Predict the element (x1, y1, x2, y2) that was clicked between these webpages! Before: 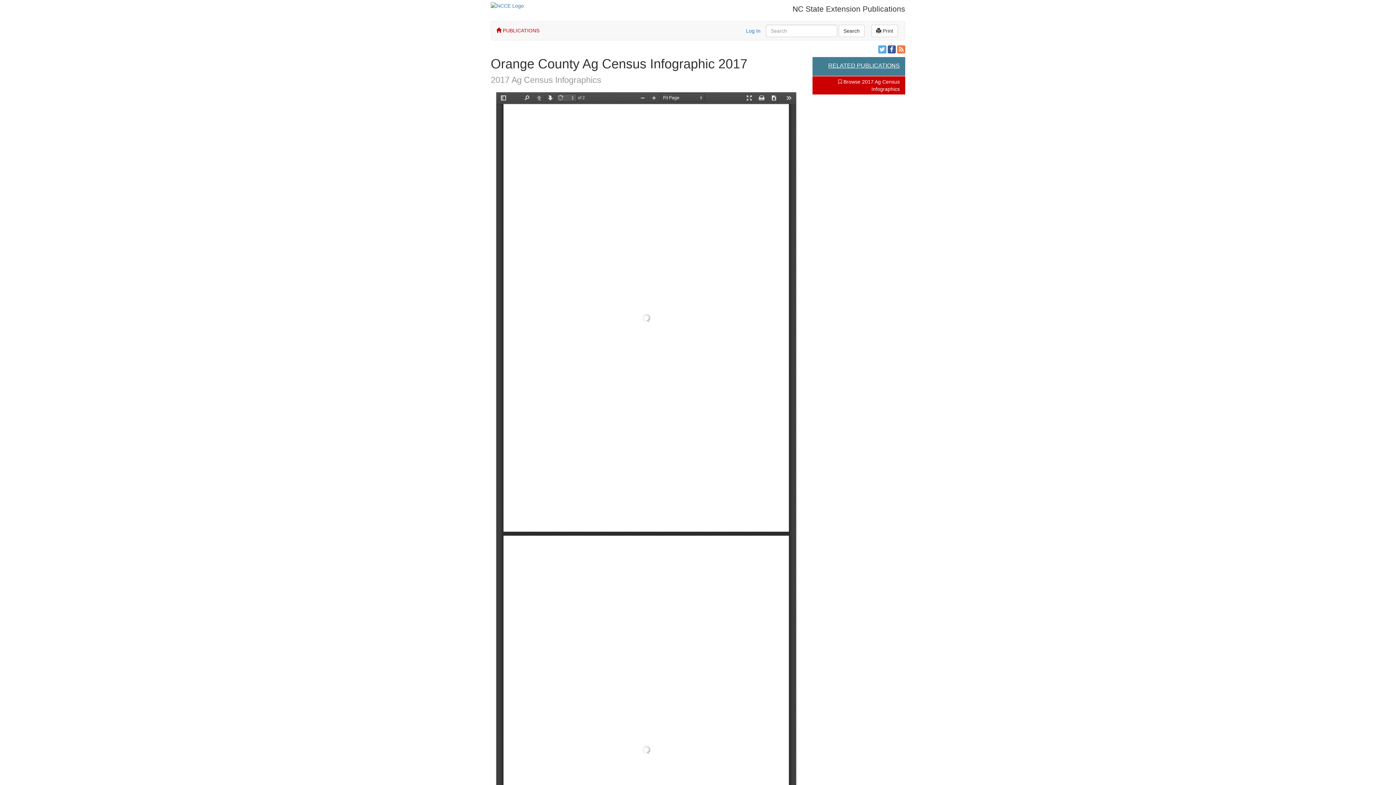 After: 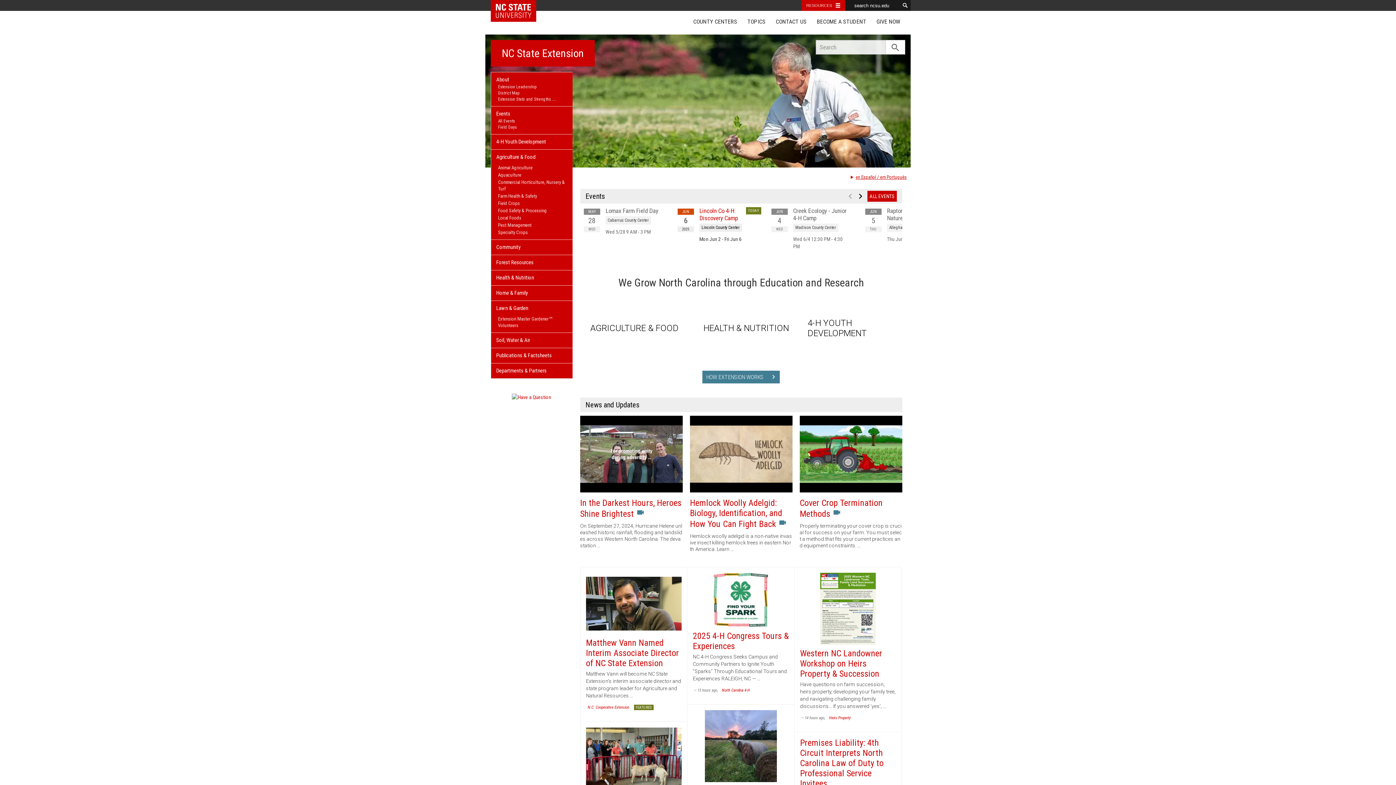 Action: bbox: (490, 2, 524, 8)